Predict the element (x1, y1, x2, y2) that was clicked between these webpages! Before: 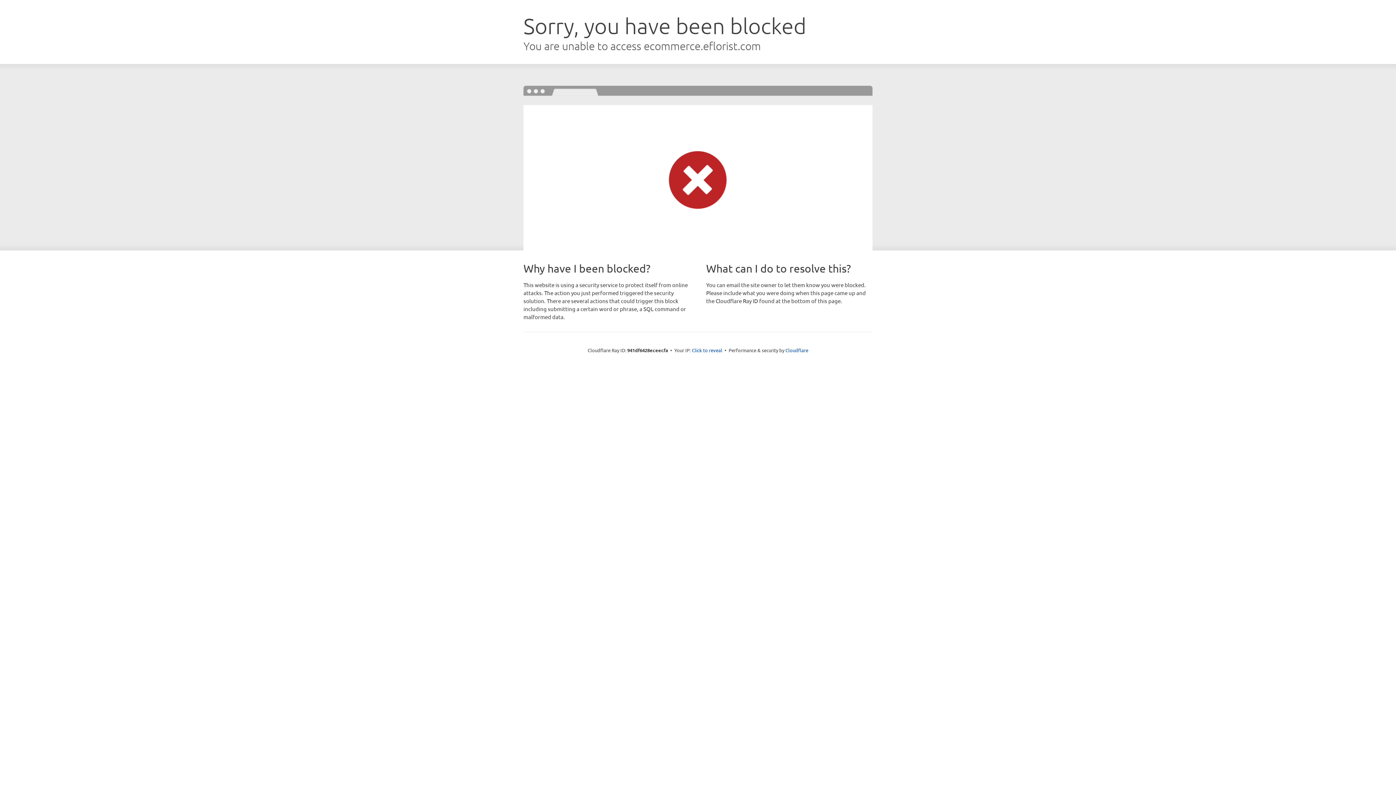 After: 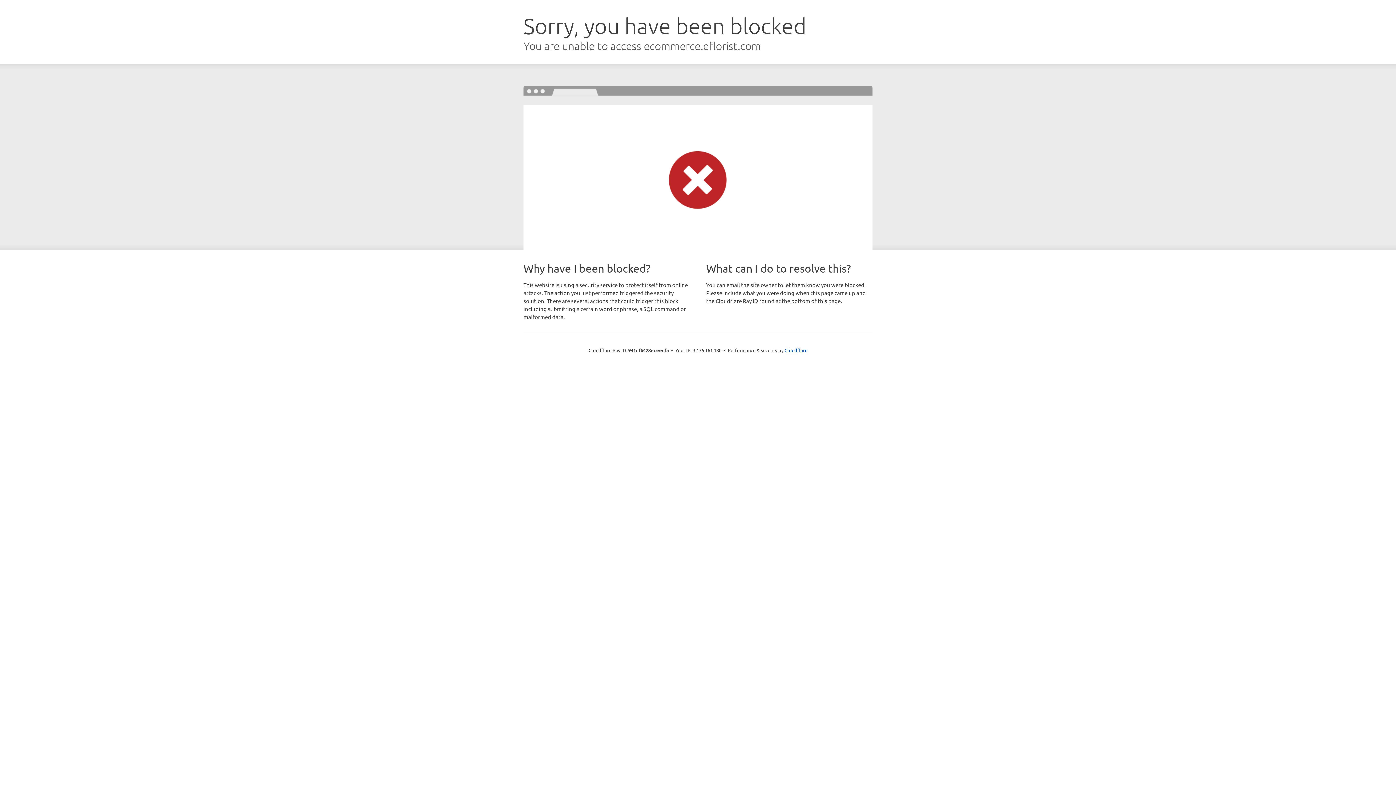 Action: bbox: (692, 346, 722, 353) label: Click to reveal